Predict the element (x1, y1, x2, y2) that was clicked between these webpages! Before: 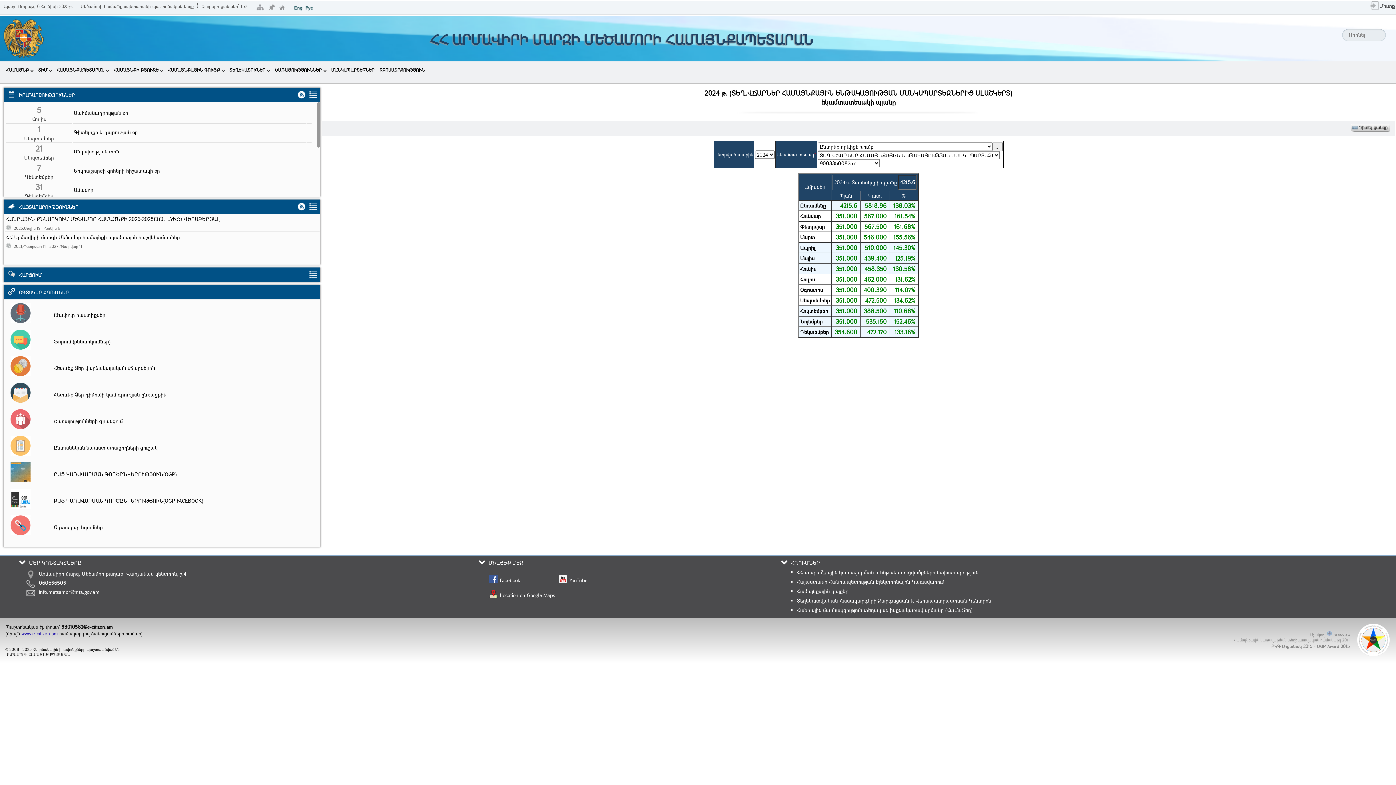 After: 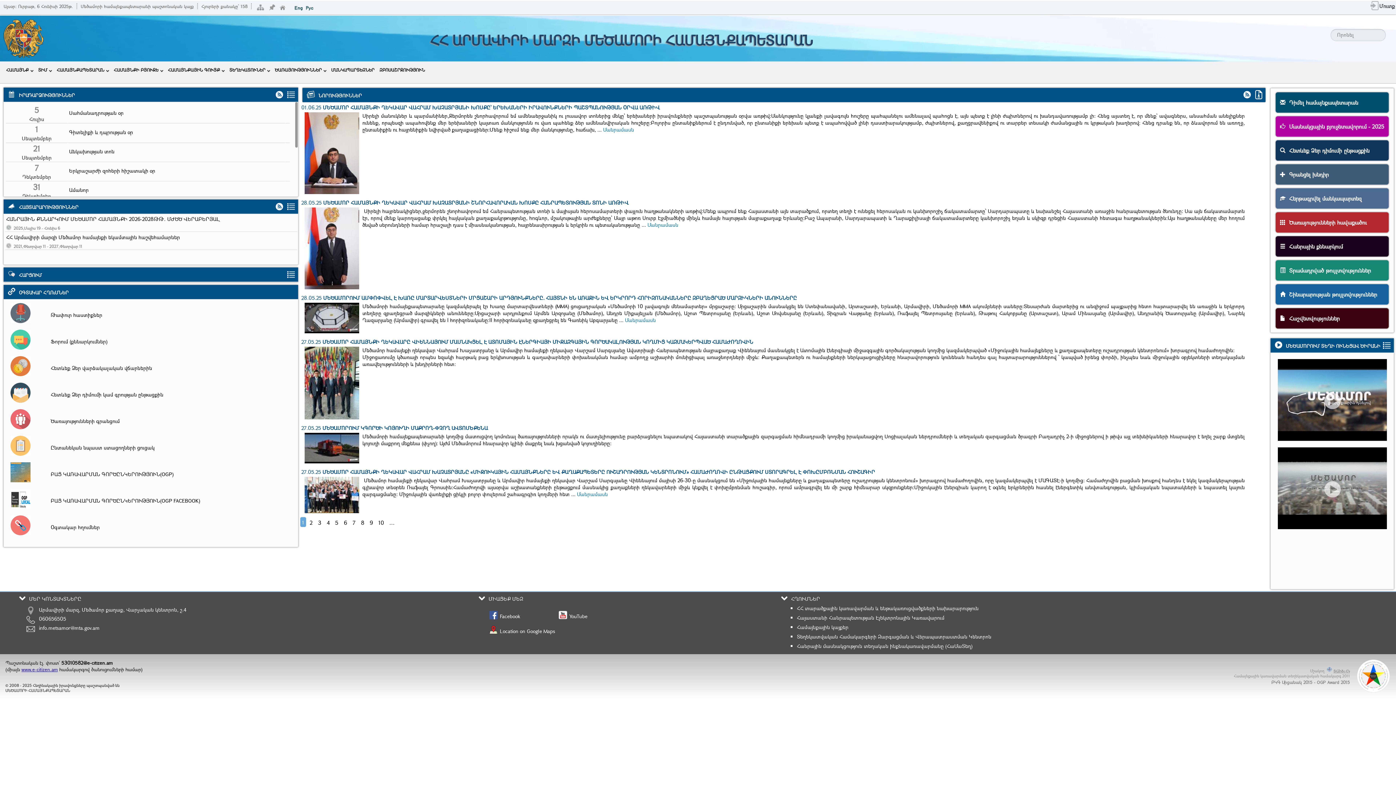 Action: bbox: (1, 53, 45, 60)